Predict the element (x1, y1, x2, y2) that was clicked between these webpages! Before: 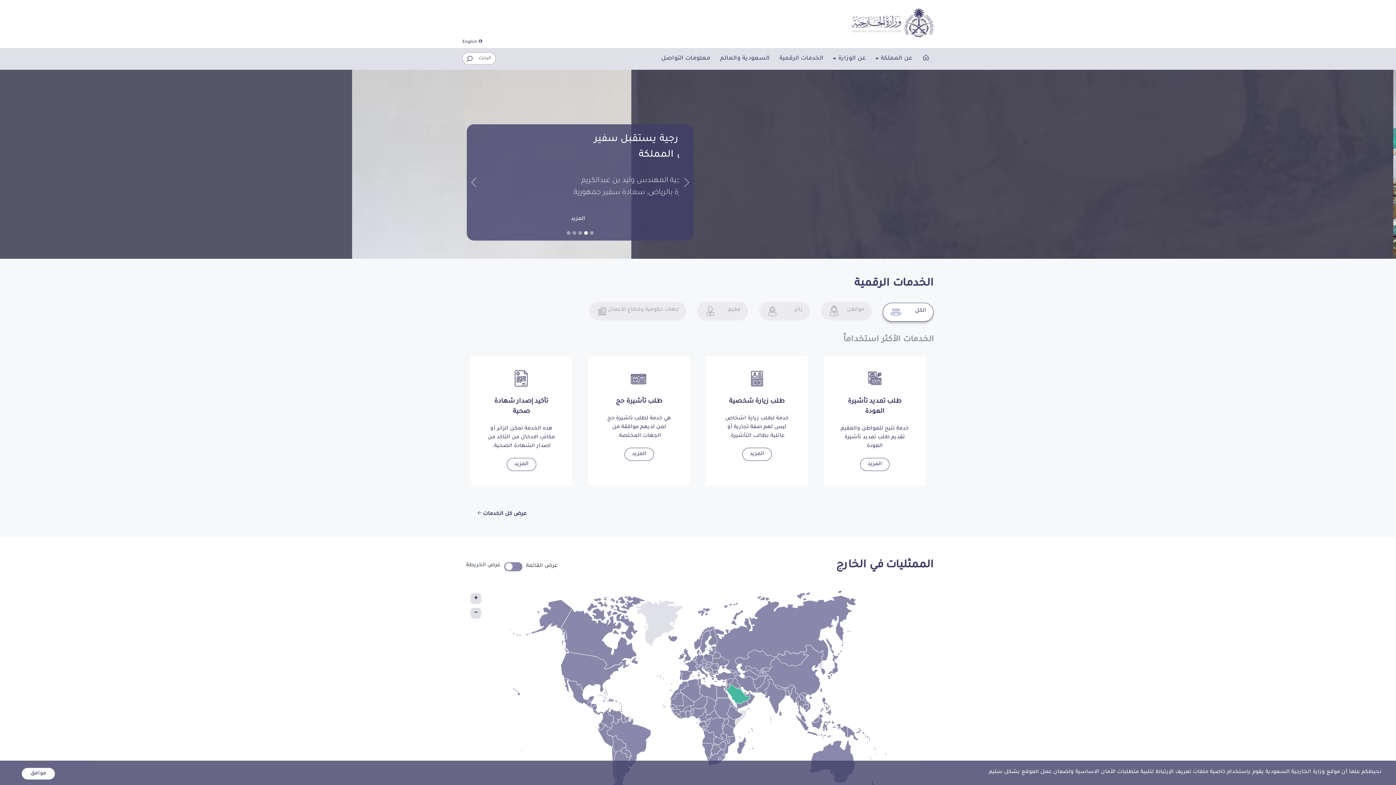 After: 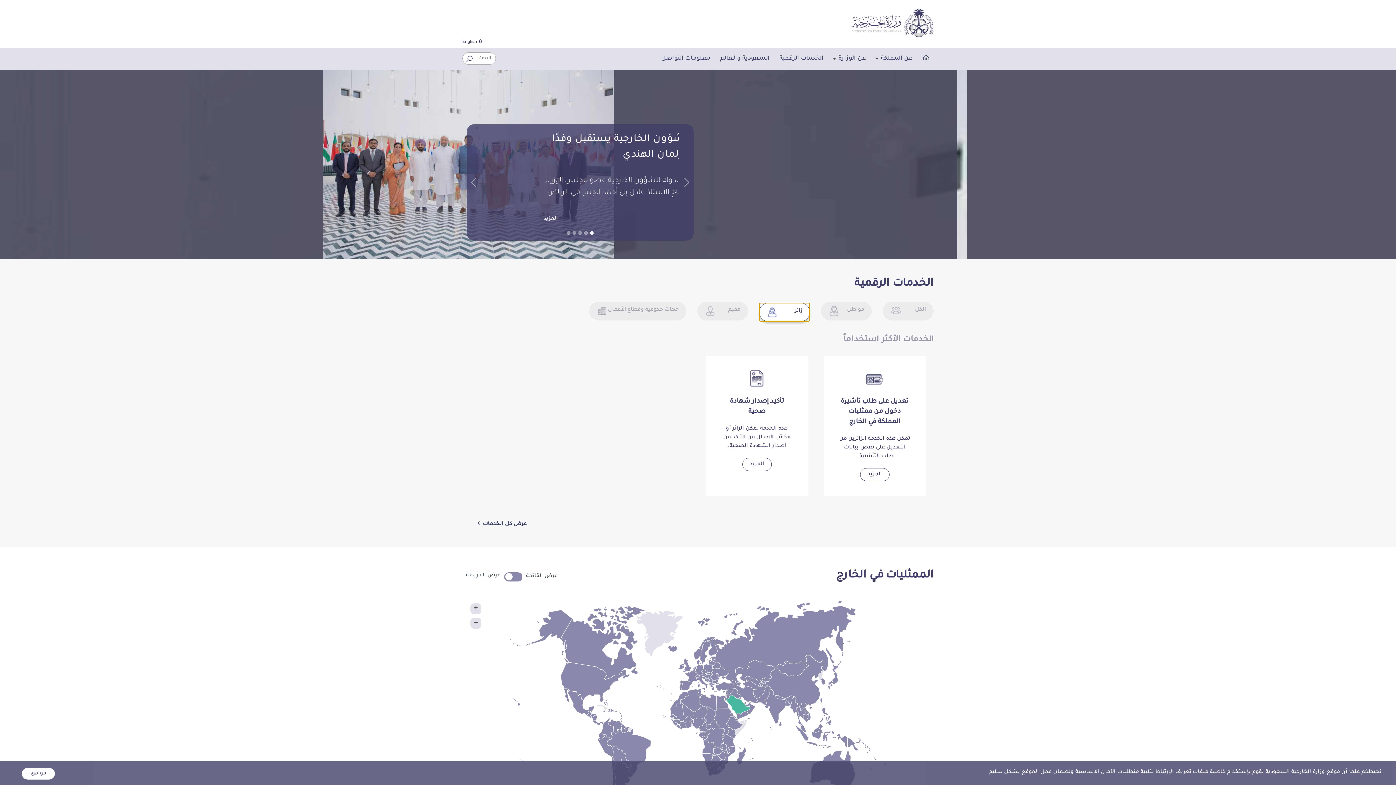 Action: label: زائر bbox: (759, 301, 810, 320)